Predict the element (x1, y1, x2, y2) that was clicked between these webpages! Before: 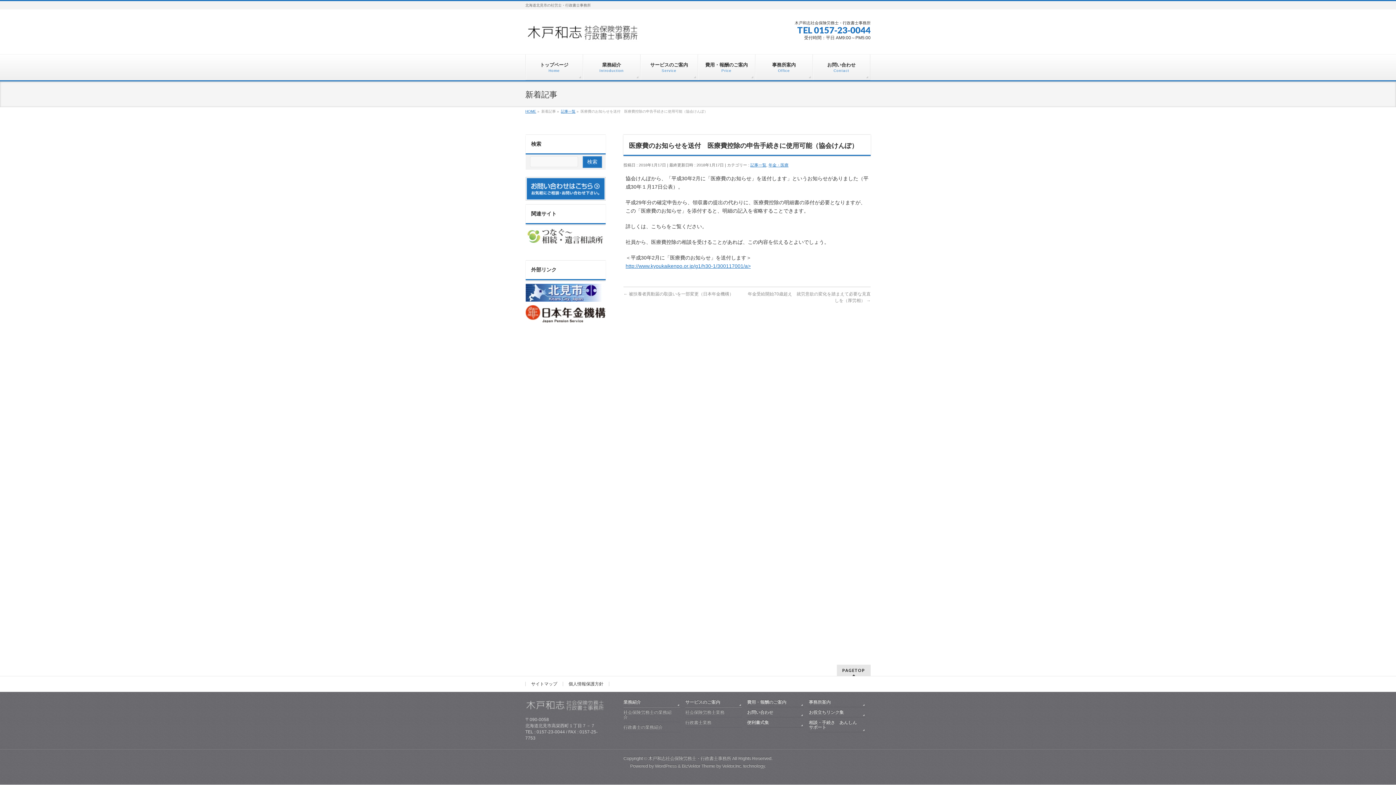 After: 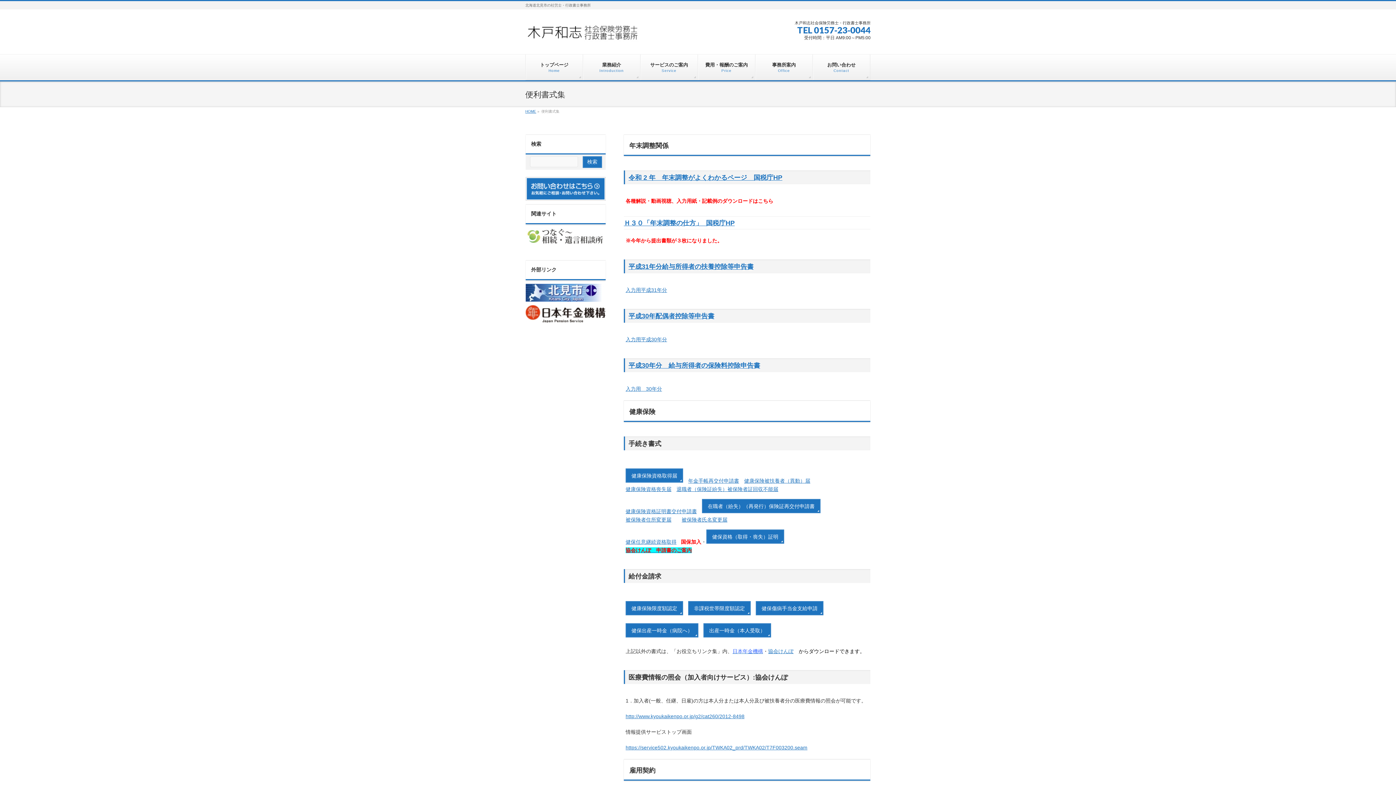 Action: label: 便利書式集 bbox: (747, 720, 804, 728)